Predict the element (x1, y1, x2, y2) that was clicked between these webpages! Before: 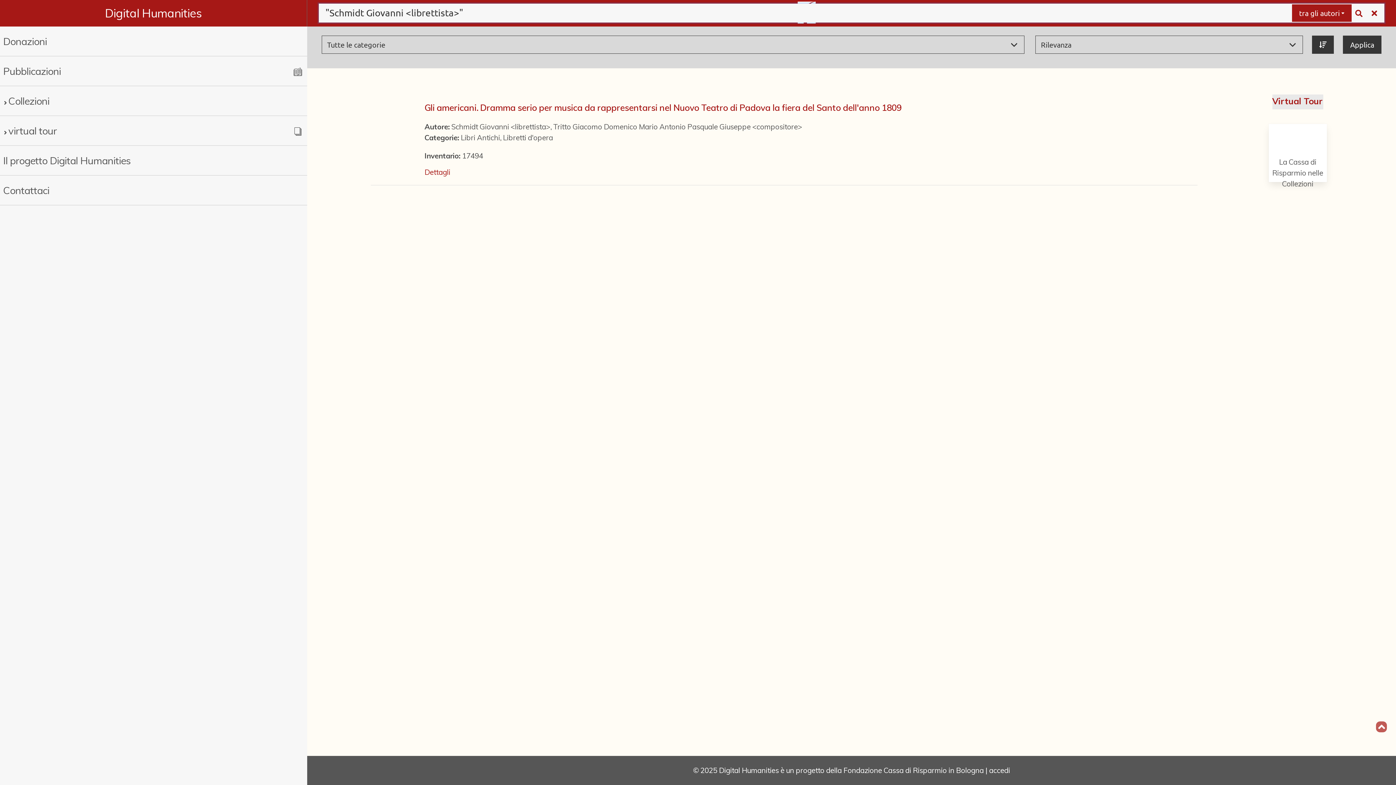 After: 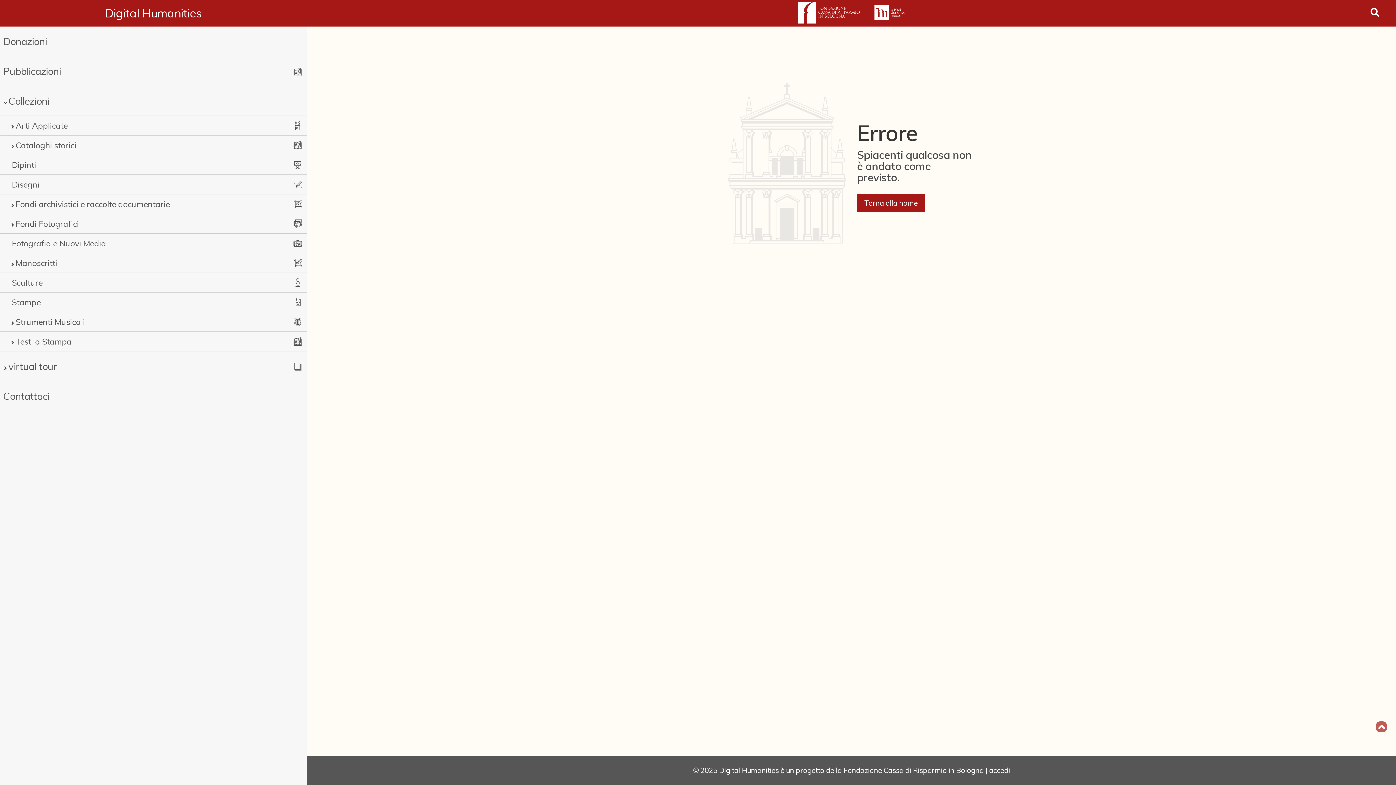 Action: label: Gli americani. Dramma serio per musica da rappresentarsi nel Nuovo Teatro di Padova la fiera del Santo dell'anno 1809 bbox: (424, 101, 1197, 114)